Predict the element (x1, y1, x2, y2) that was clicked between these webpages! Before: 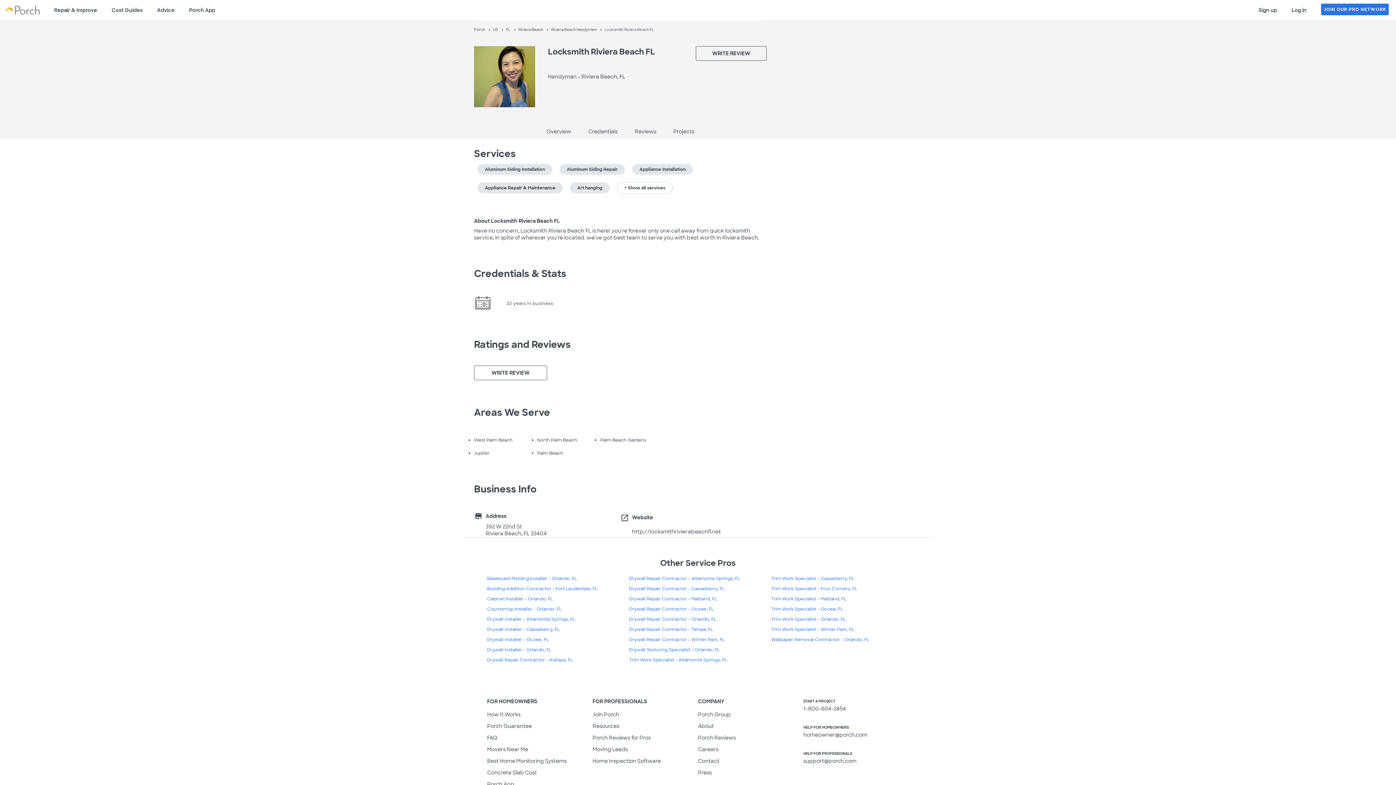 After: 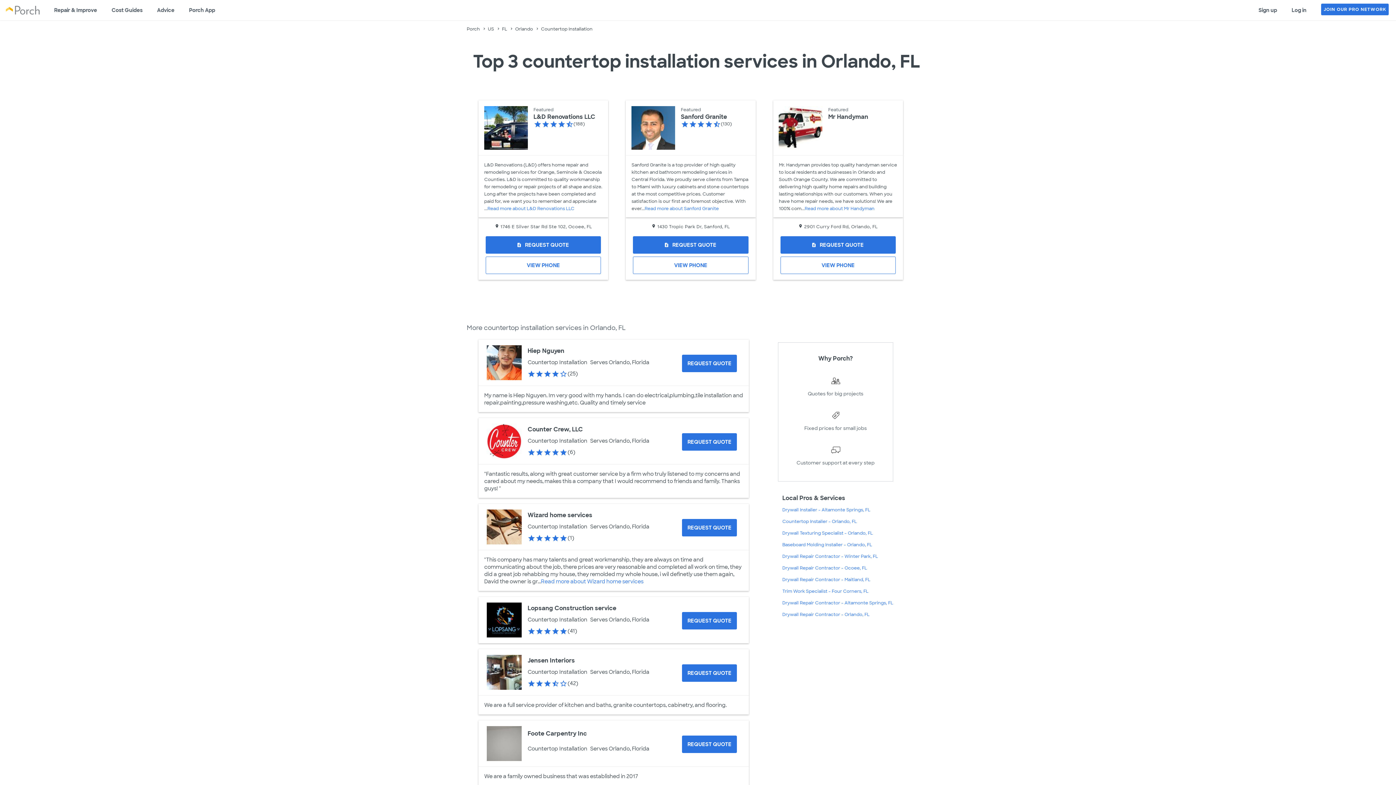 Action: label: Countertop Installer - Orlando, FL bbox: (487, 606, 561, 612)